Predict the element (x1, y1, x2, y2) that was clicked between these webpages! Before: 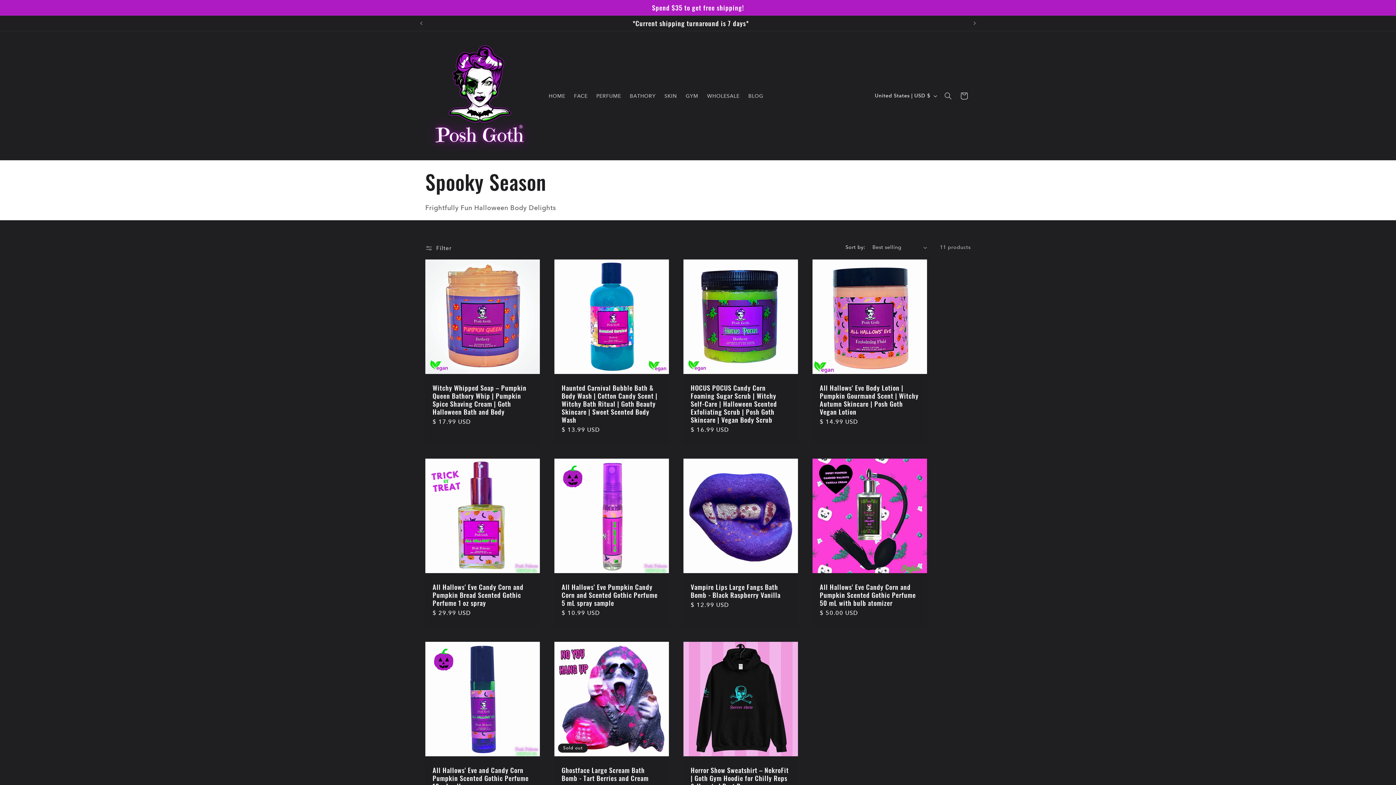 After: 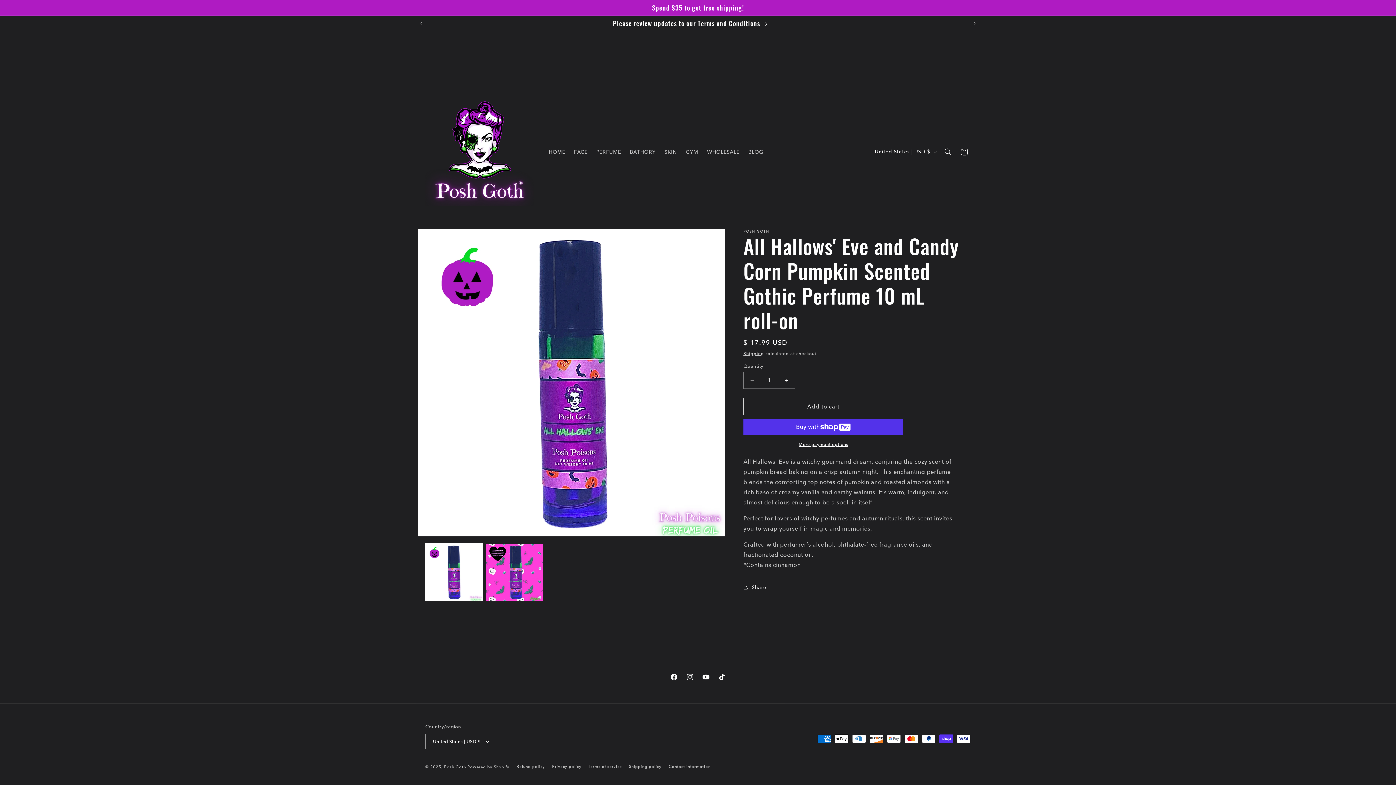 Action: label: All Hallows' Eve and Candy Corn Pumpkin Scented Gothic Perfume 10 mL roll-on bbox: (432, 766, 532, 790)